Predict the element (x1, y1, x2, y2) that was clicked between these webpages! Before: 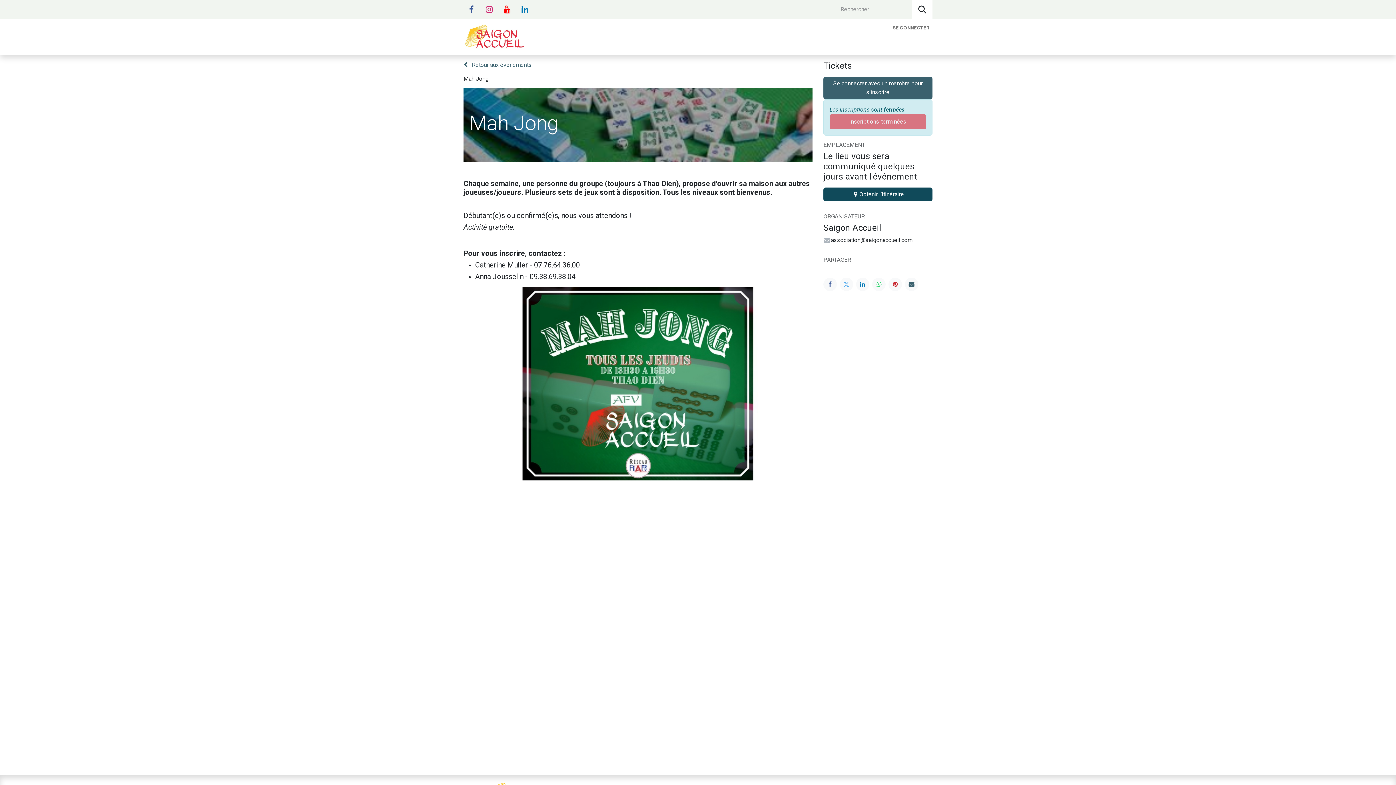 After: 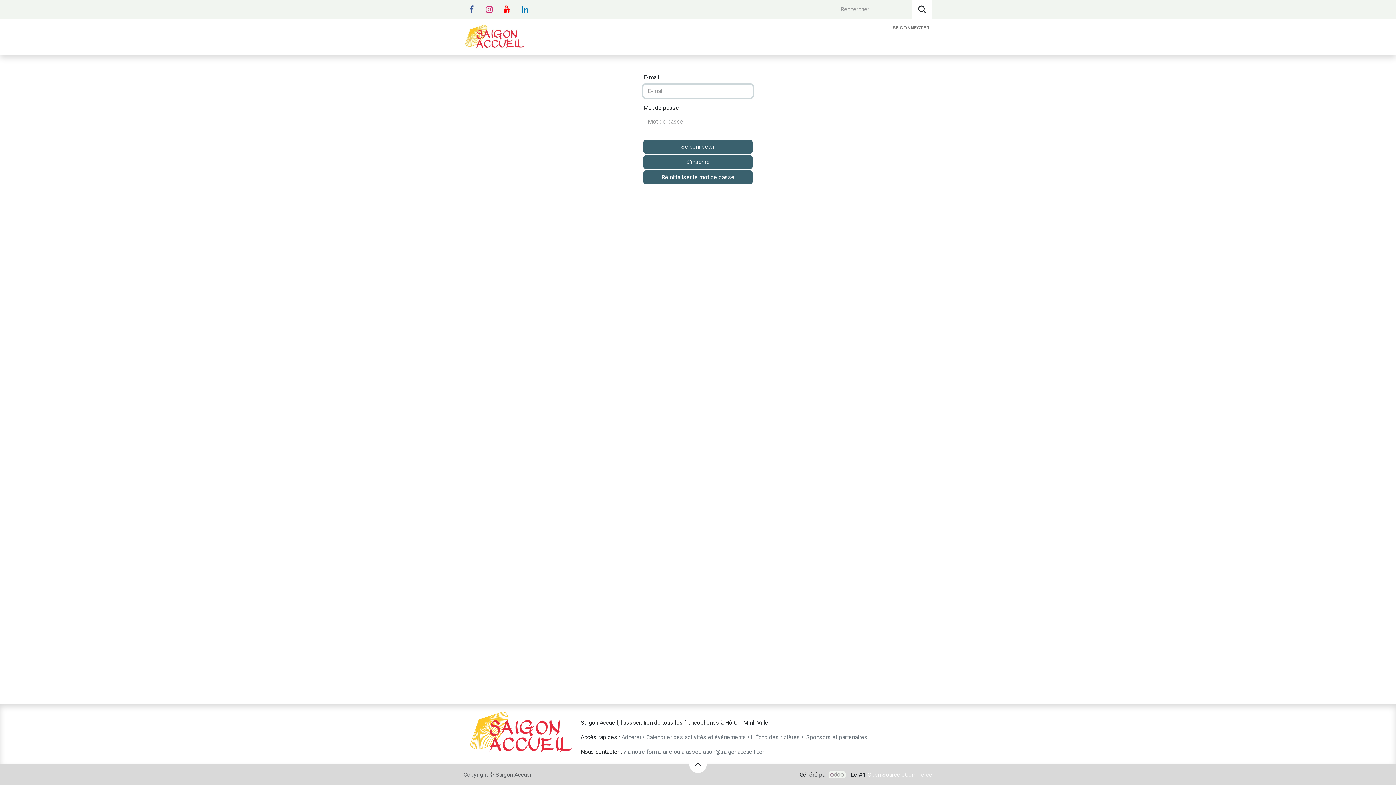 Action: bbox: (890, 21, 932, 34) label: SE CONNECTER